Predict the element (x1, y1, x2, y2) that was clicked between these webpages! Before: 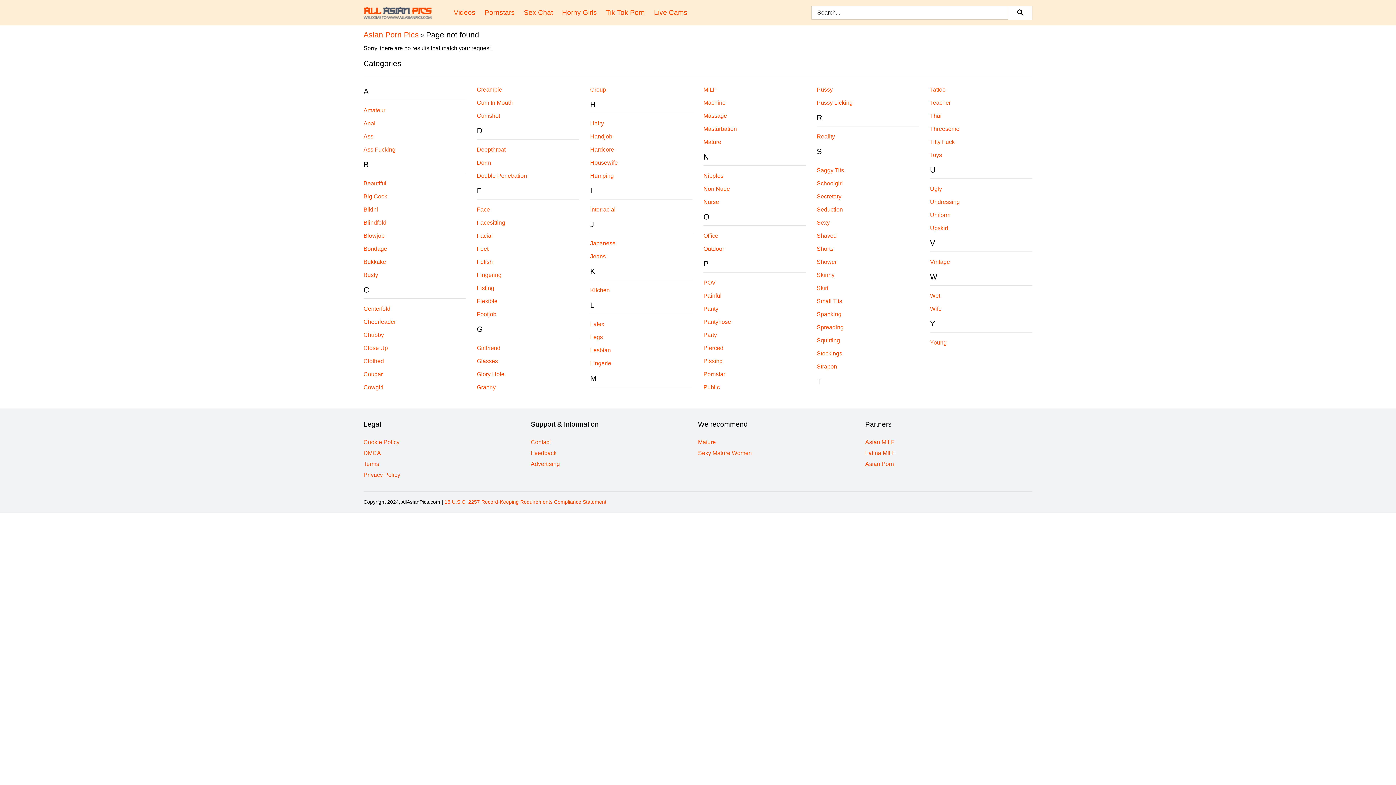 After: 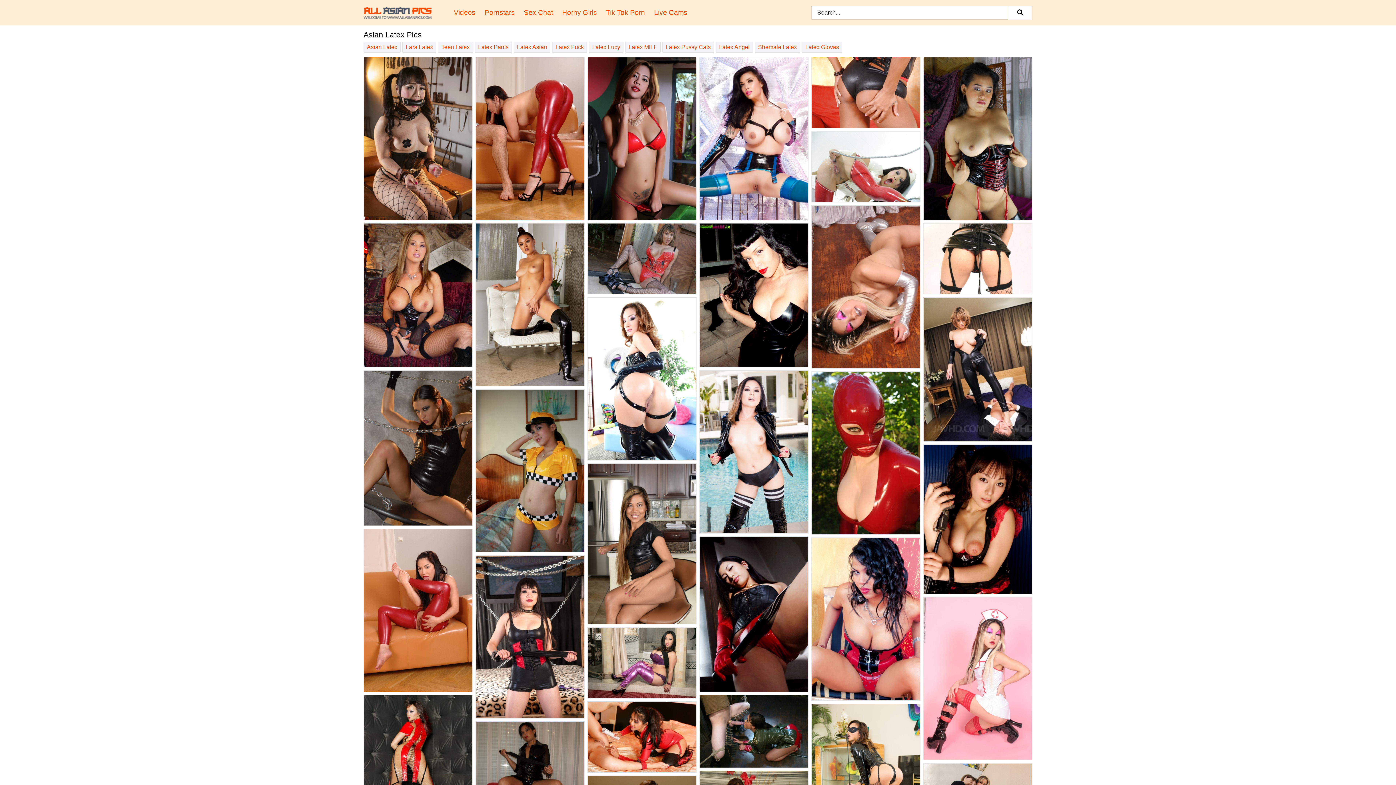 Action: bbox: (590, 321, 604, 327) label: Latex